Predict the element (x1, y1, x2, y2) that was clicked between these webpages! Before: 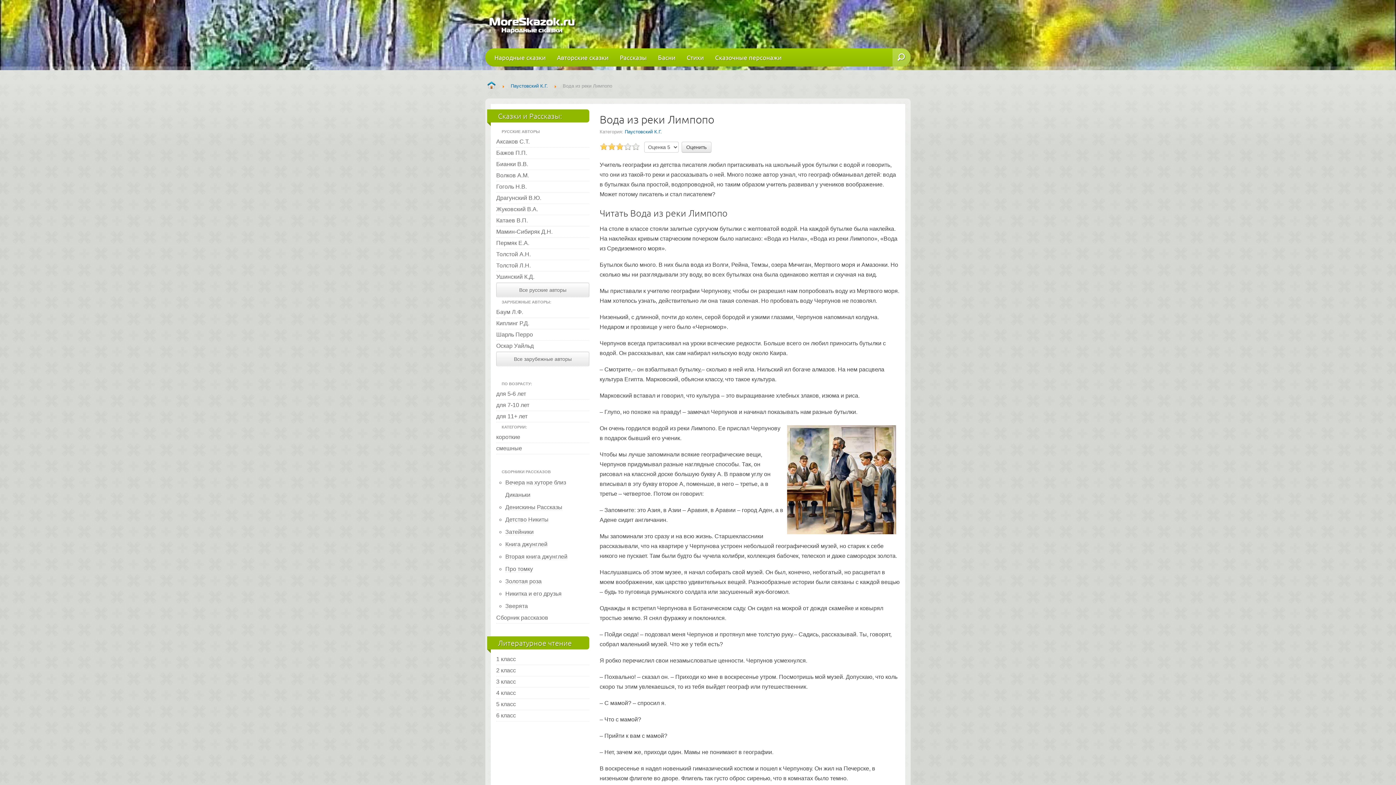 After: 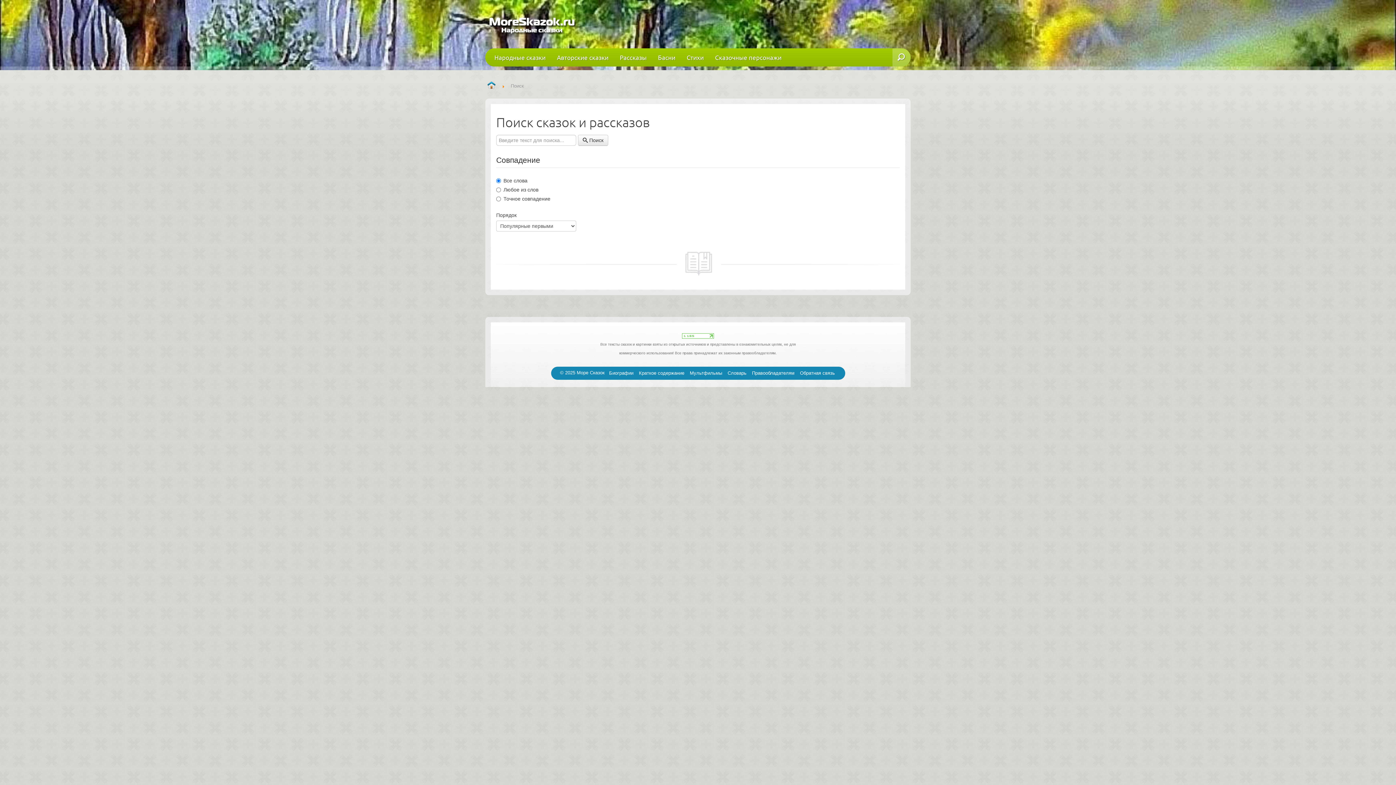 Action: label: Искать bbox: (860, 52, 885, 62)